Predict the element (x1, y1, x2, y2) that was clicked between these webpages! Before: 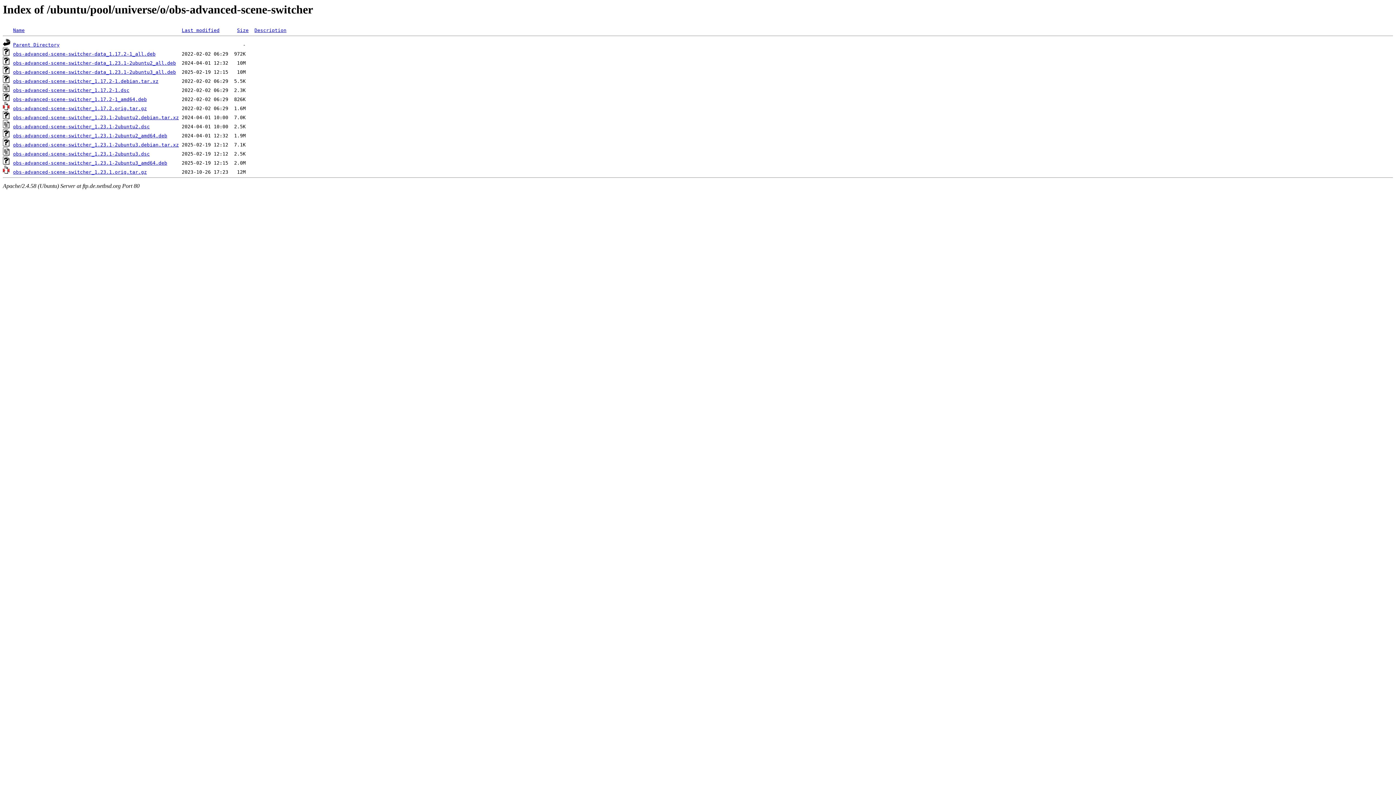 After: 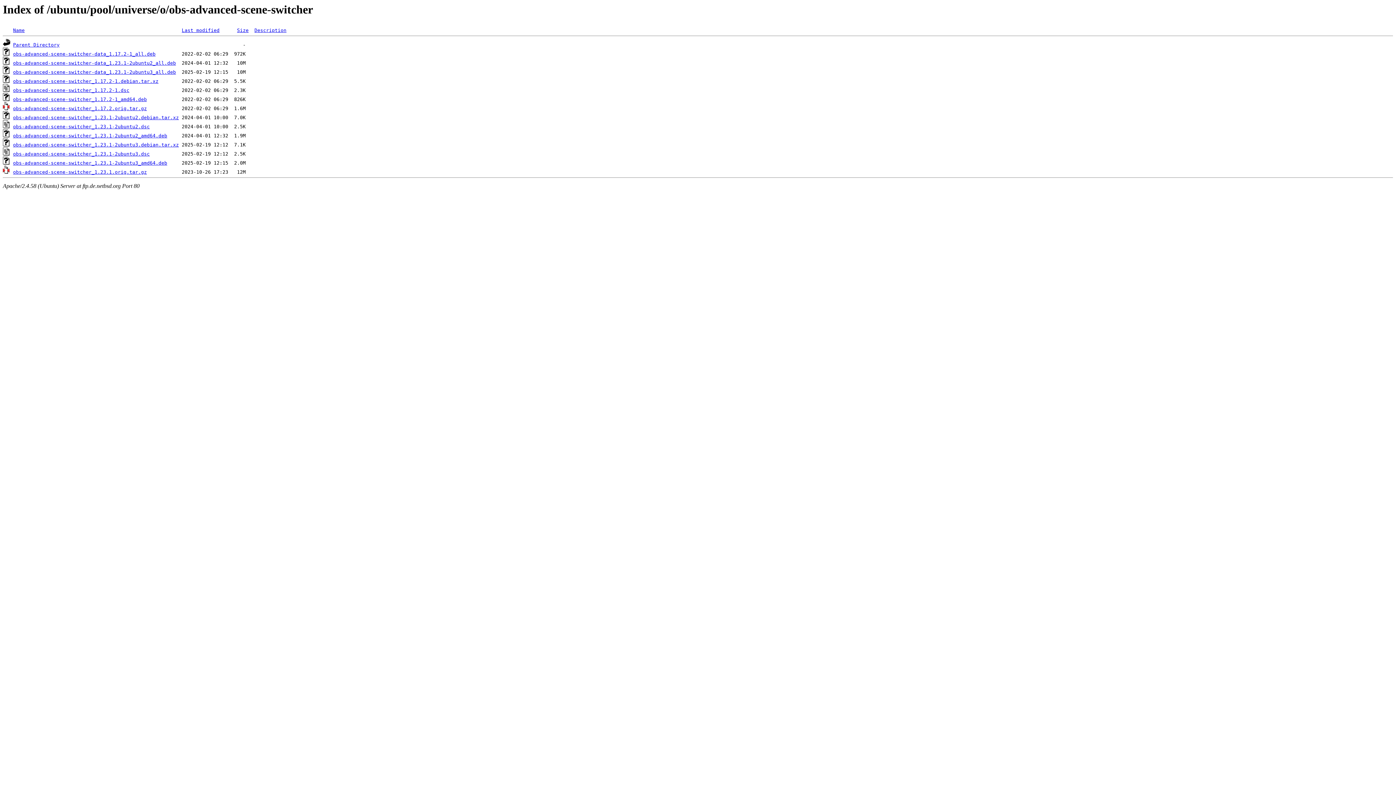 Action: bbox: (13, 27, 24, 33) label: Name